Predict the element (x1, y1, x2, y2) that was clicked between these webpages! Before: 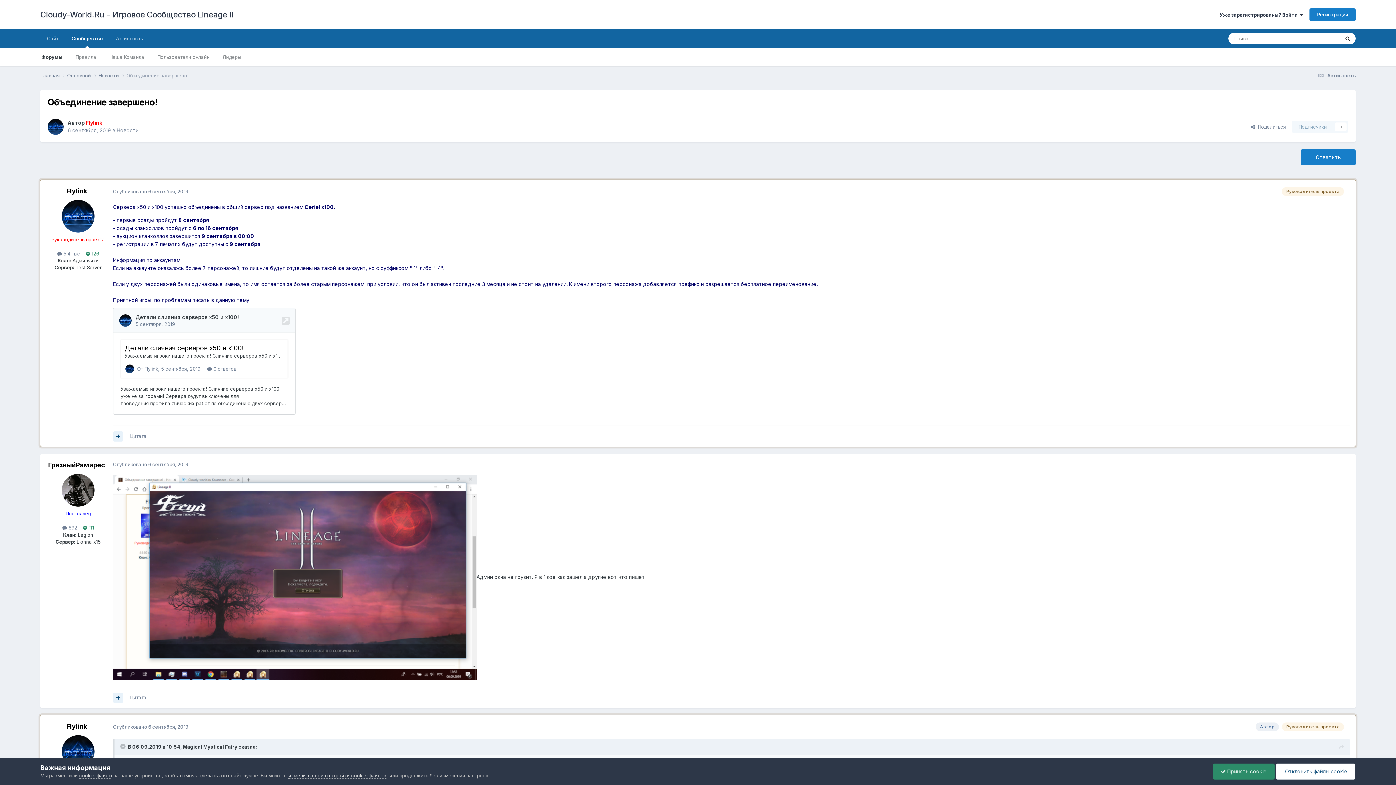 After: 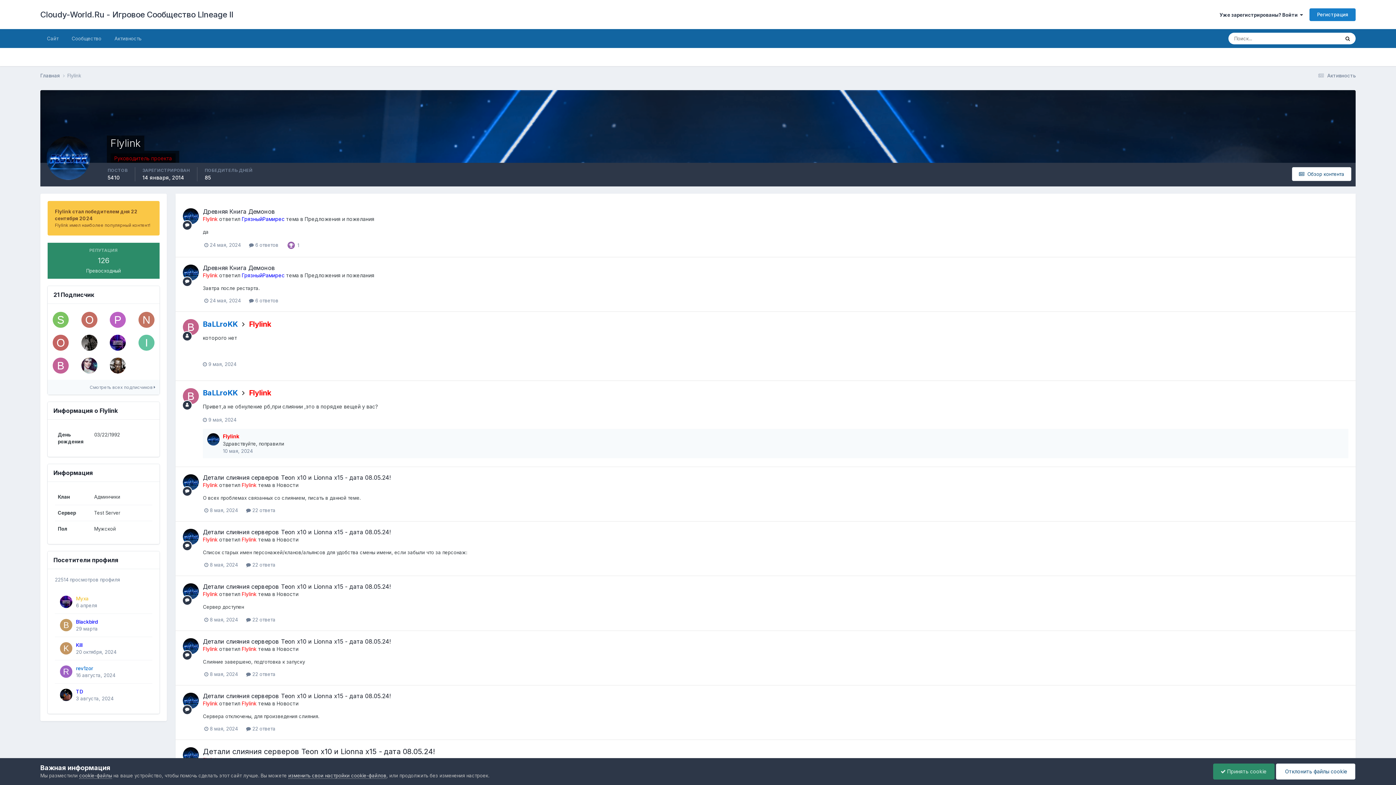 Action: bbox: (47, 118, 63, 134)